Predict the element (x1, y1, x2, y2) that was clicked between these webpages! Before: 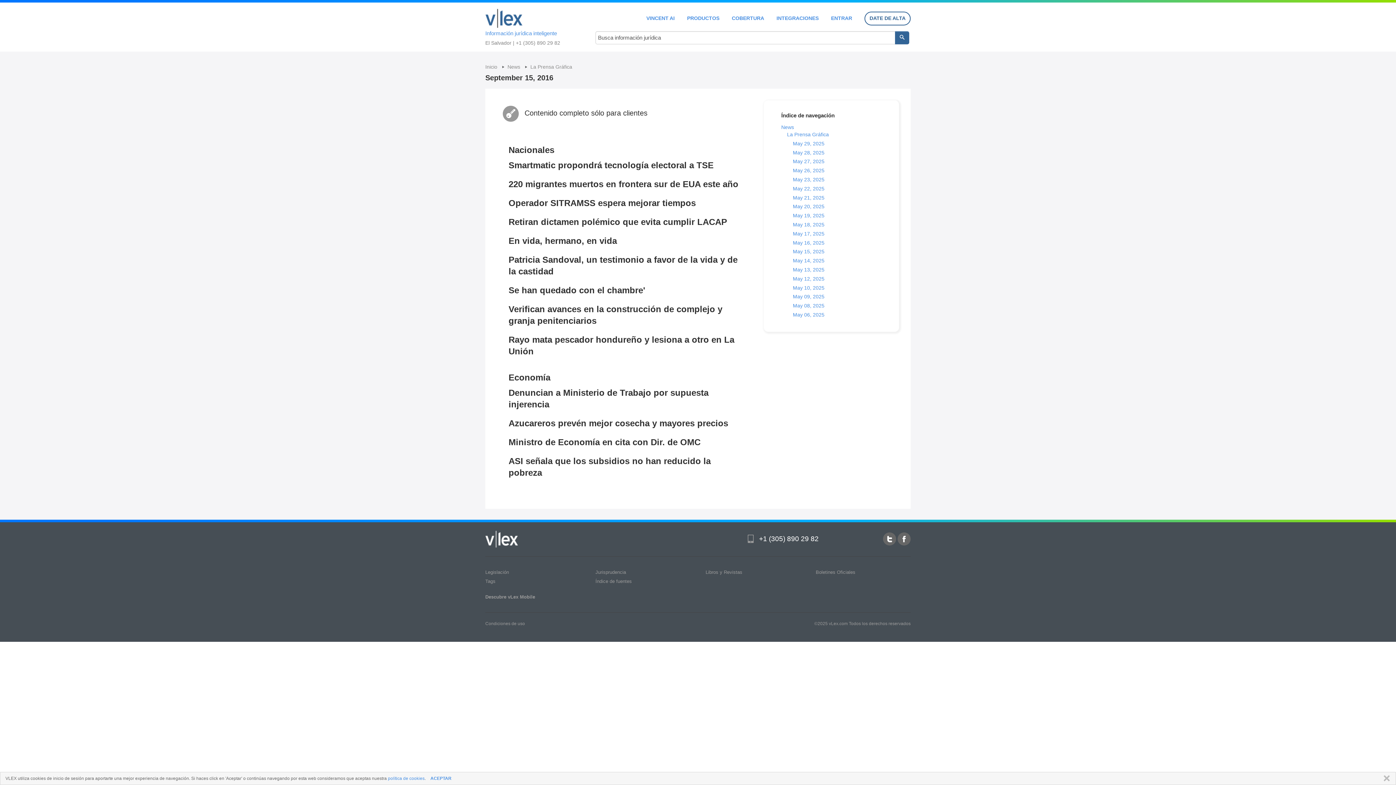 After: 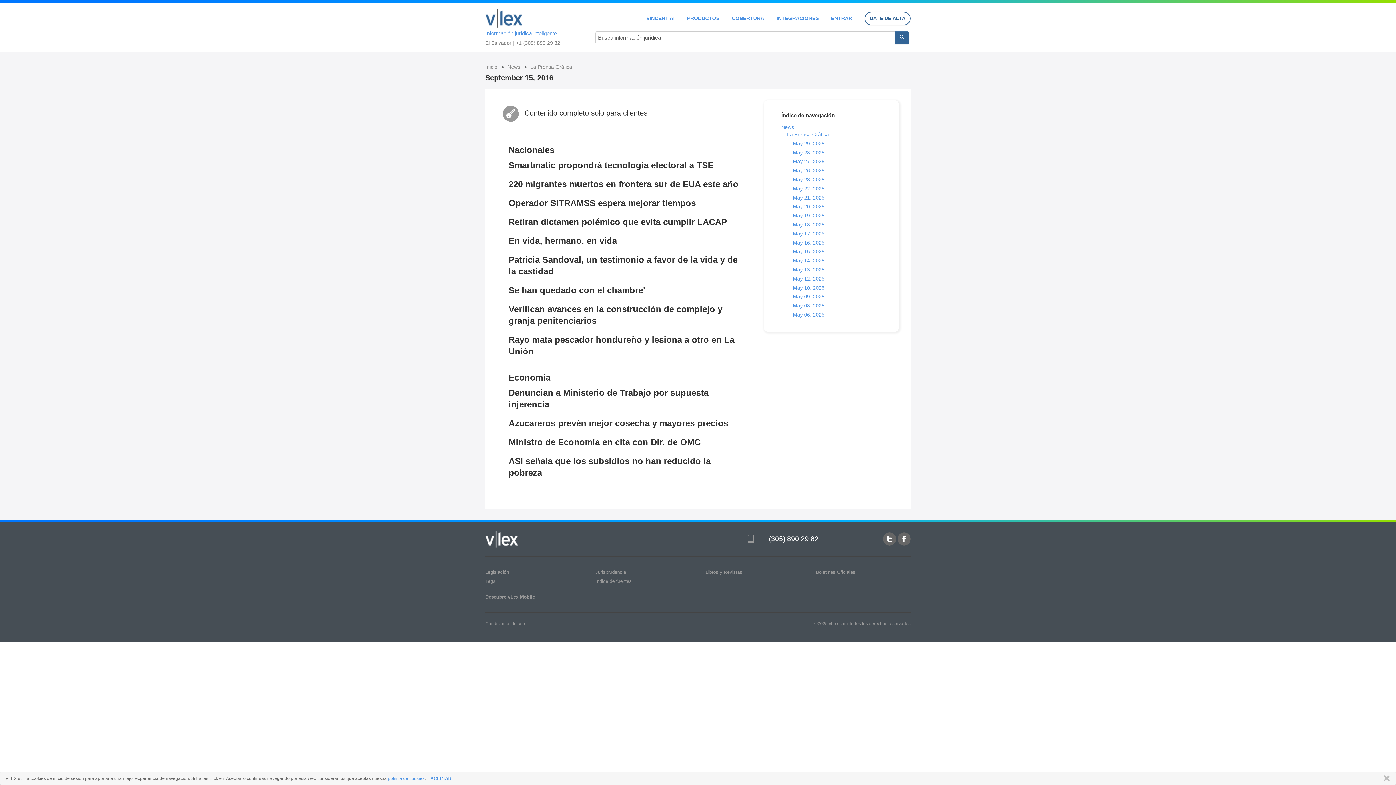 Action: label: Legislación bbox: (485, 569, 509, 575)